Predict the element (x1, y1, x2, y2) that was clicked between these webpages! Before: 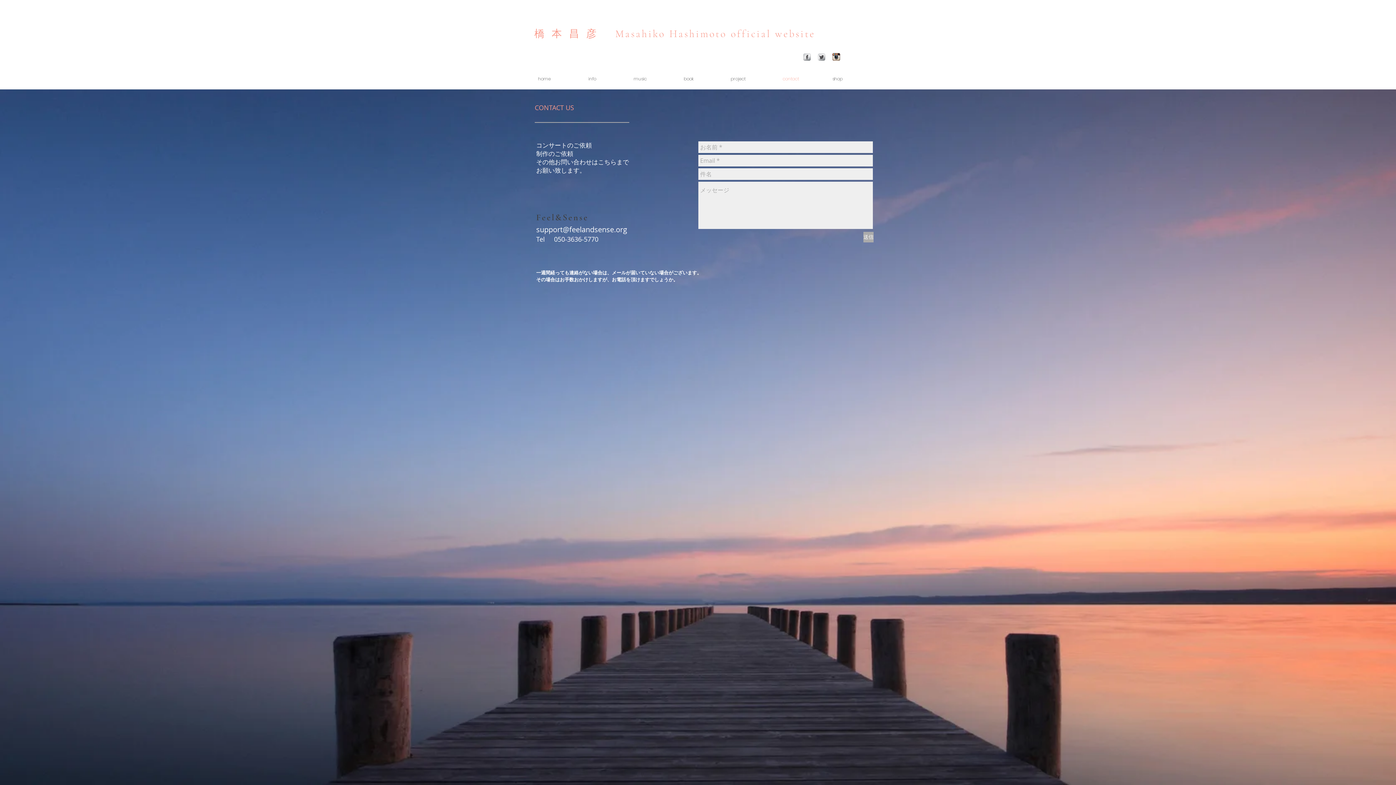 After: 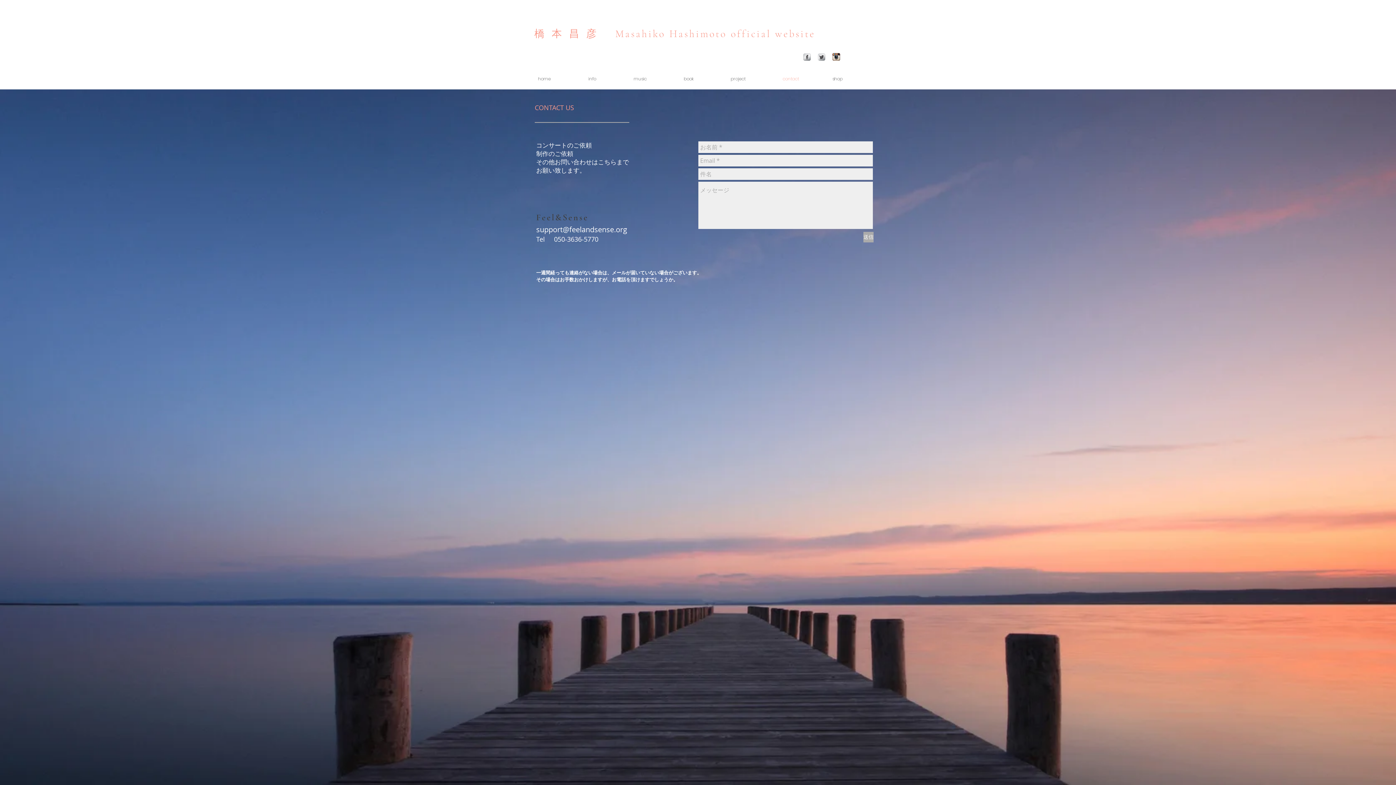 Action: label: project bbox: (727, 69, 779, 88)